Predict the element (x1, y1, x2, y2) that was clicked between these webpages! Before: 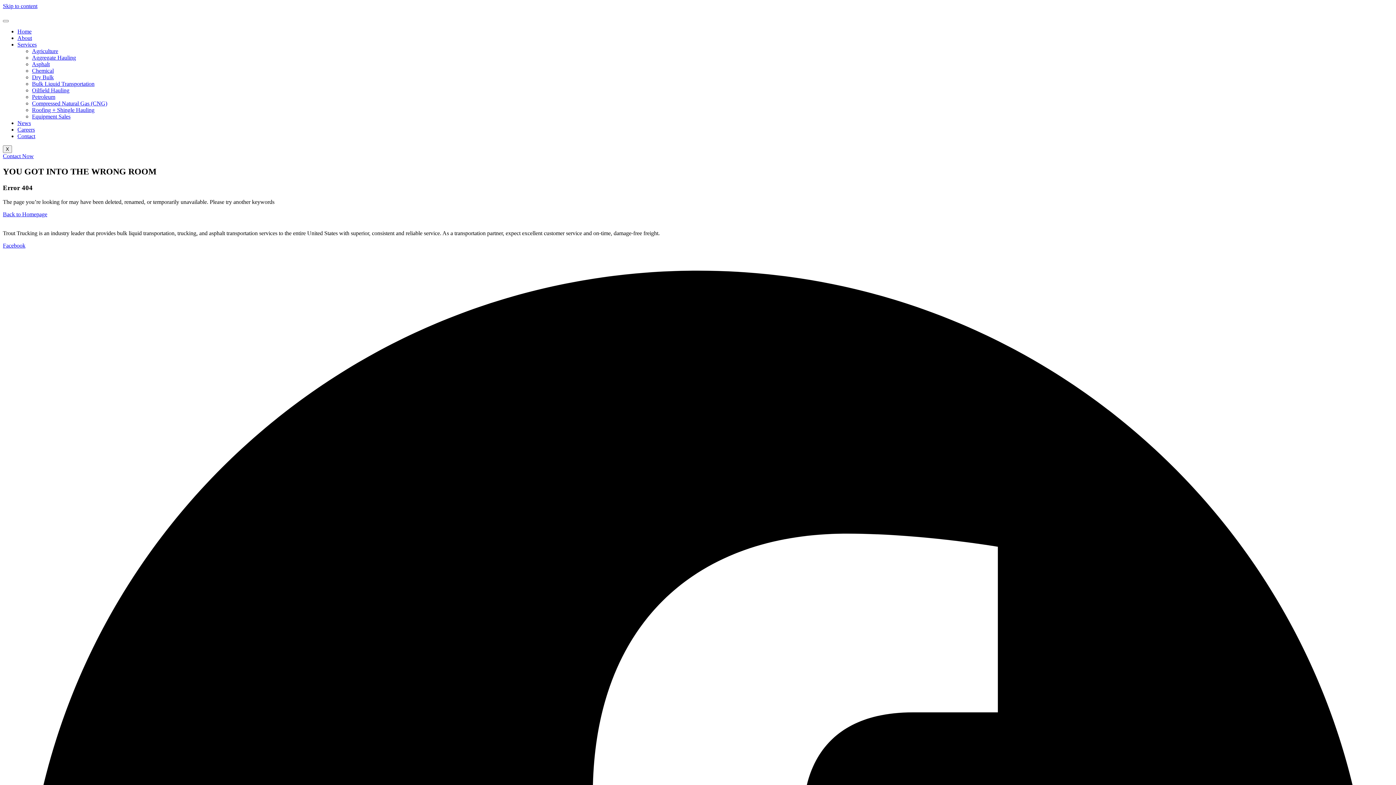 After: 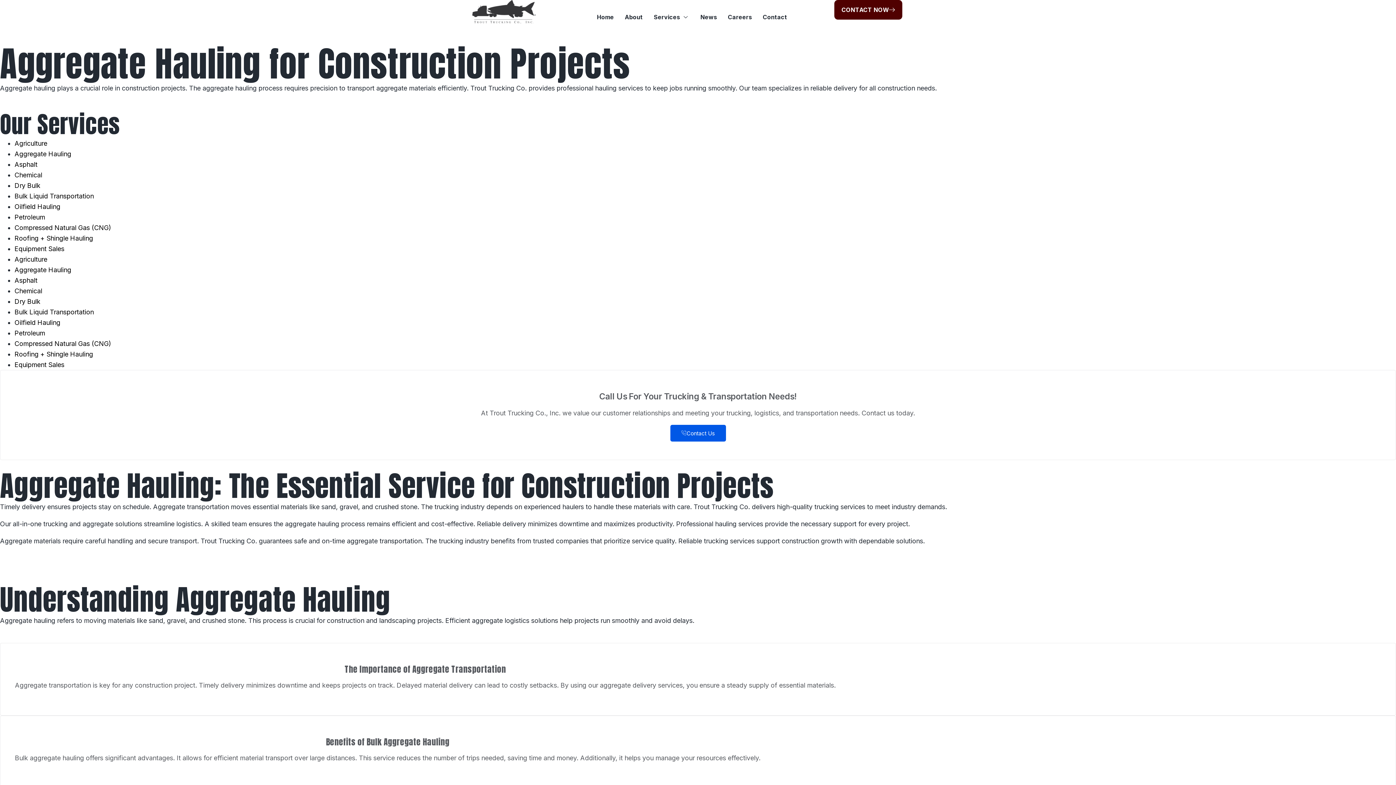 Action: bbox: (32, 54, 76, 60) label: Aggregate Hauling